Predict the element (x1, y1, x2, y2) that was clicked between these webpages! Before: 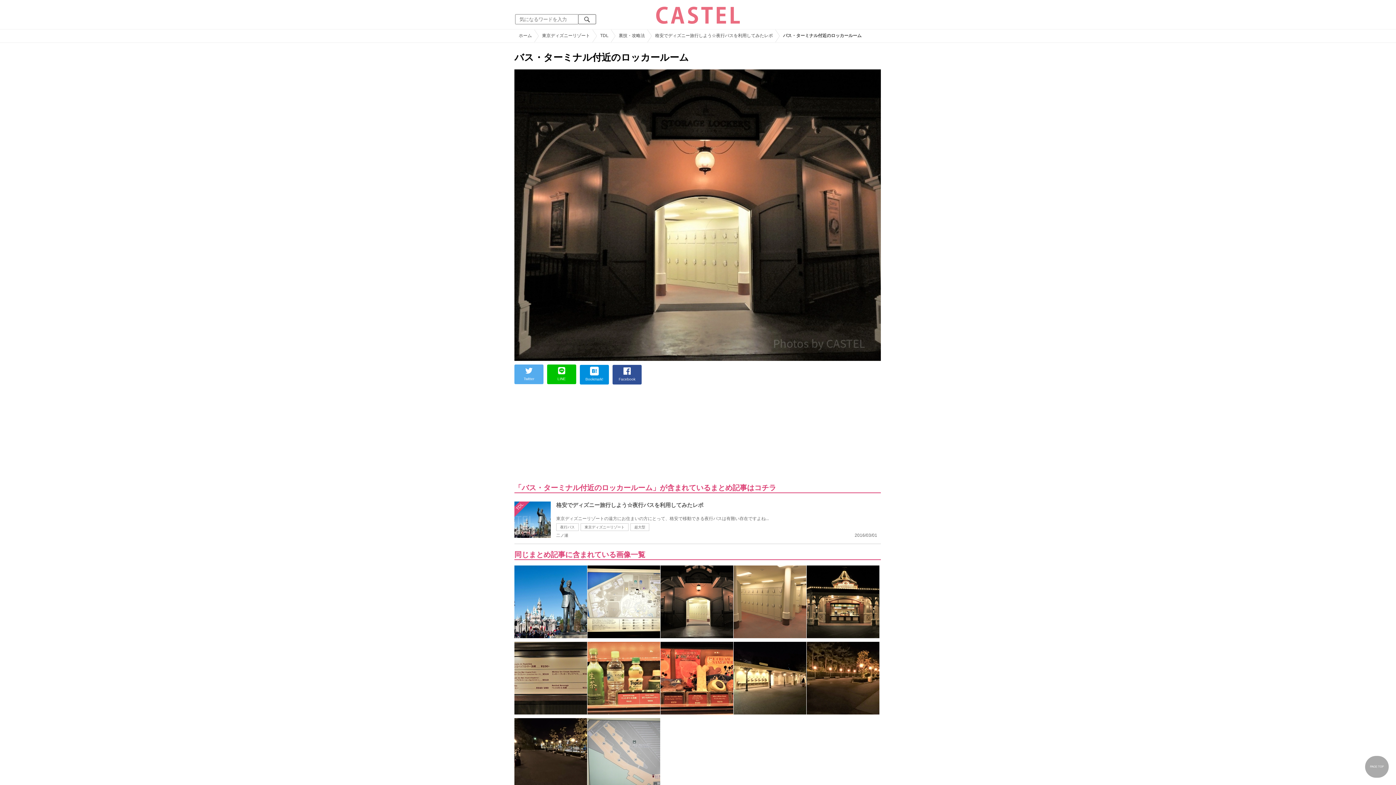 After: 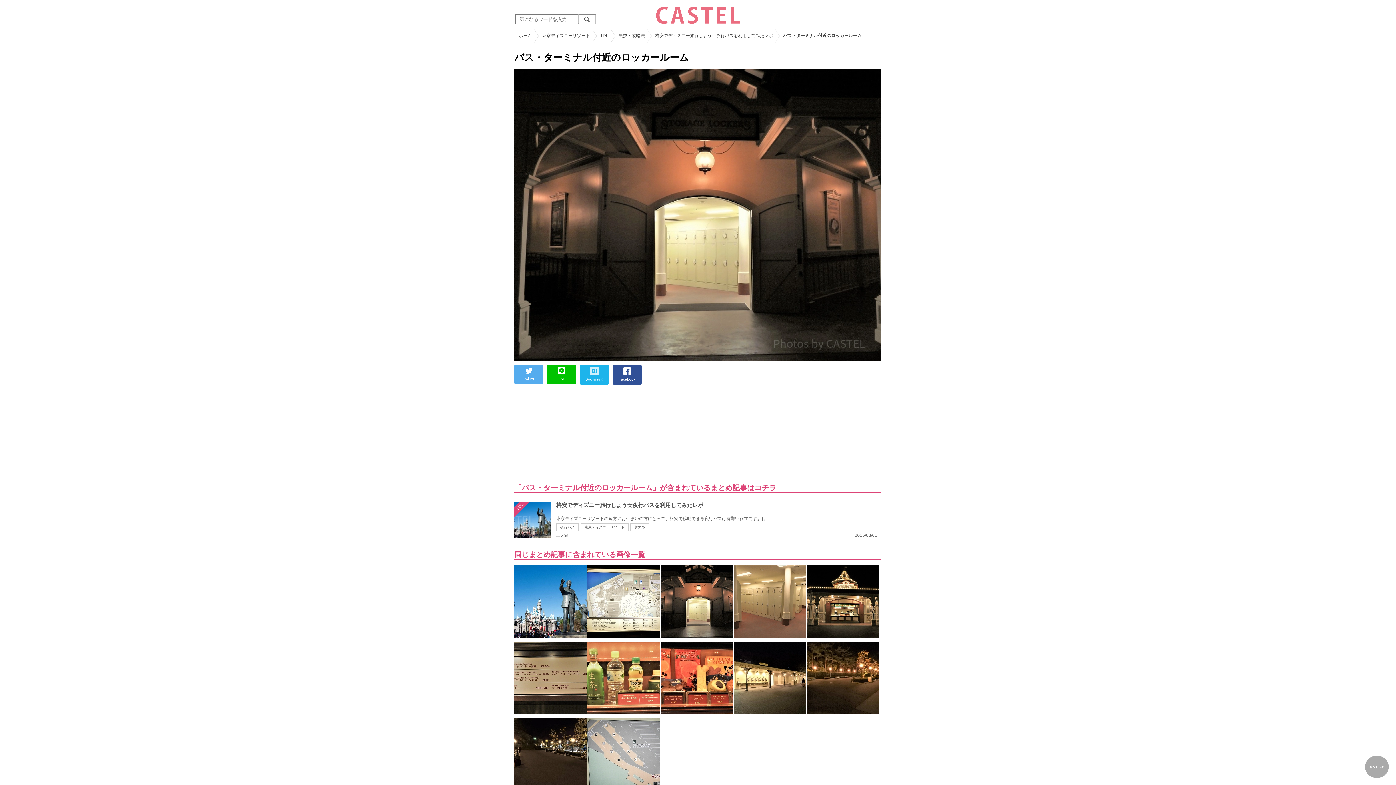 Action: label: 
Bookmark! bbox: (580, 365, 609, 384)